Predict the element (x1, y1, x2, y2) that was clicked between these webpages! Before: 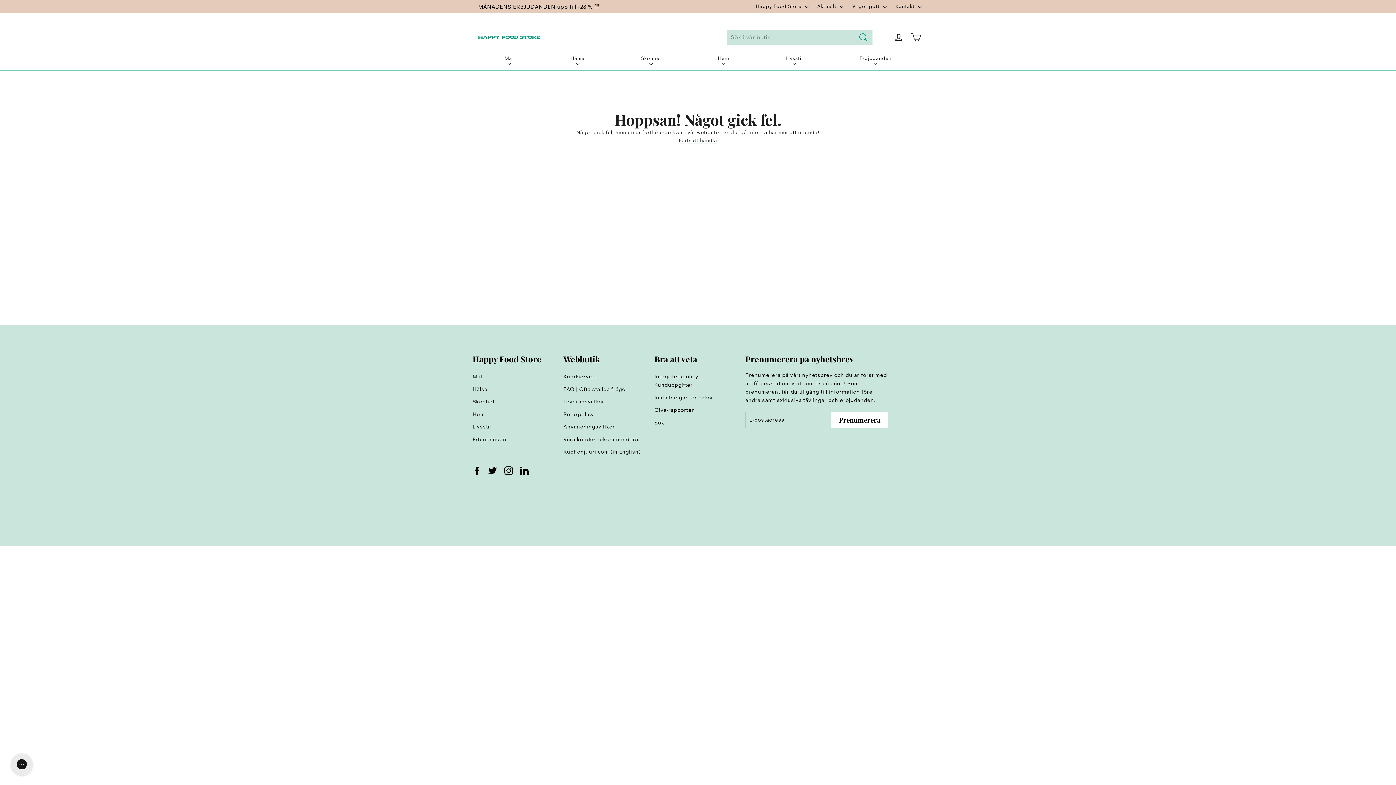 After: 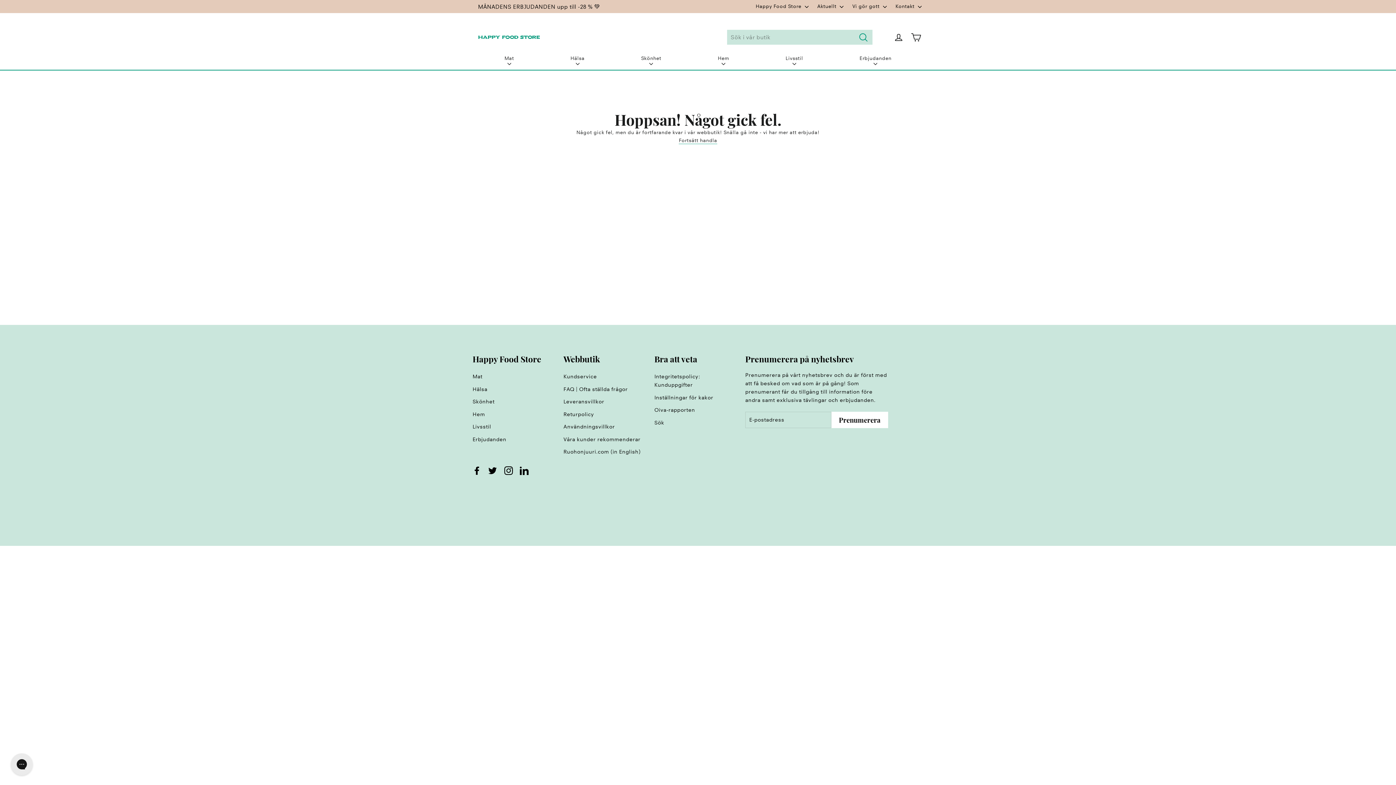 Action: bbox: (472, 466, 481, 475) label: Facebook